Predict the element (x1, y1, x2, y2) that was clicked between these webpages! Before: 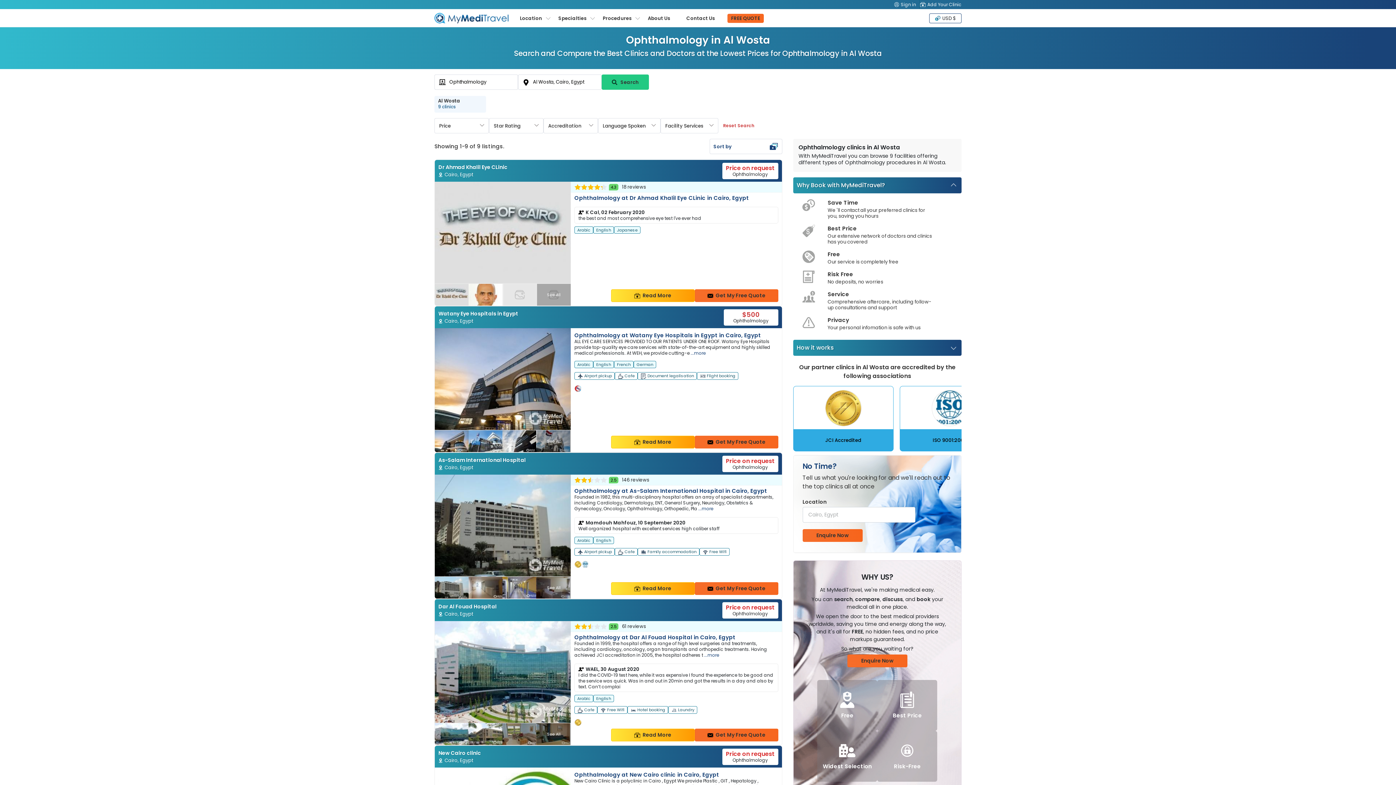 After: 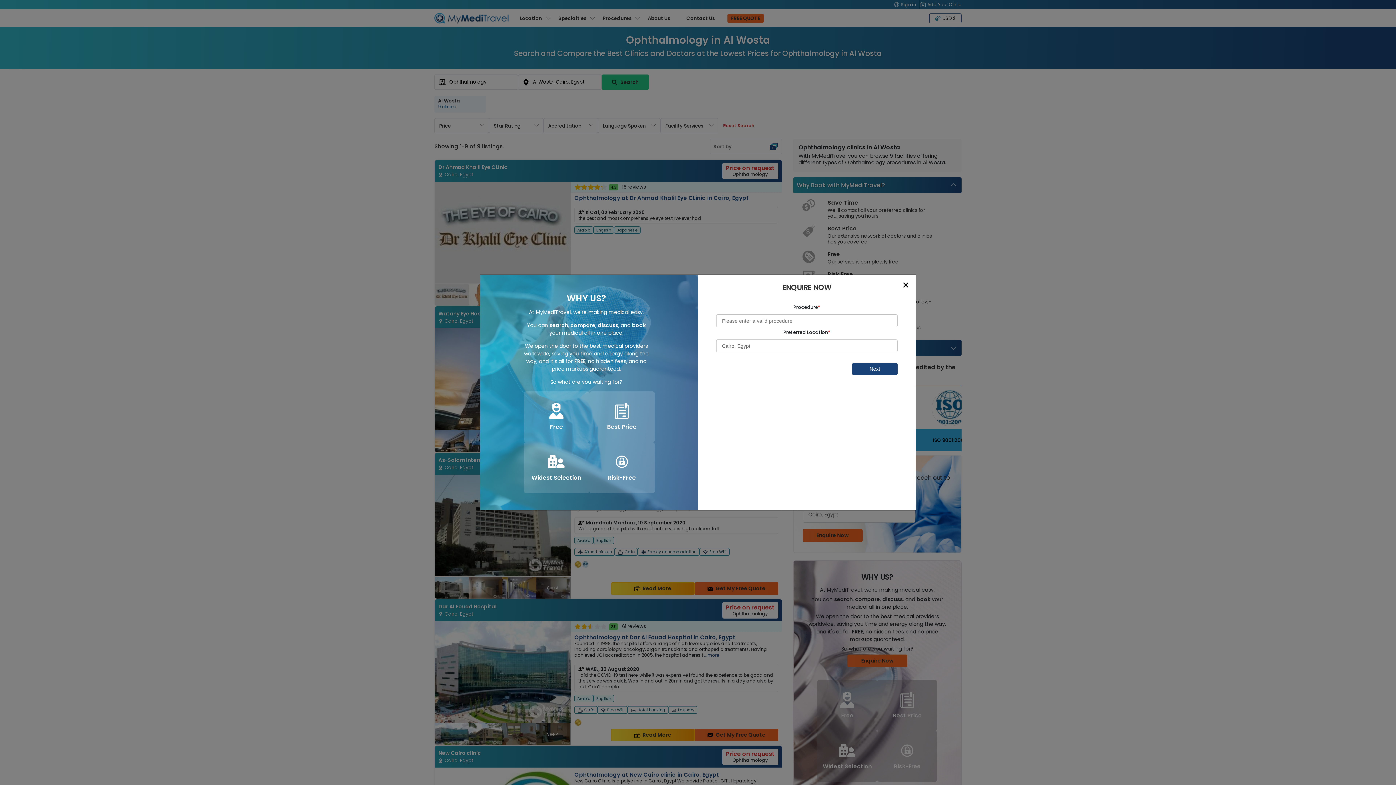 Action: bbox: (694, 289, 778, 302) label: Get My Free Quote